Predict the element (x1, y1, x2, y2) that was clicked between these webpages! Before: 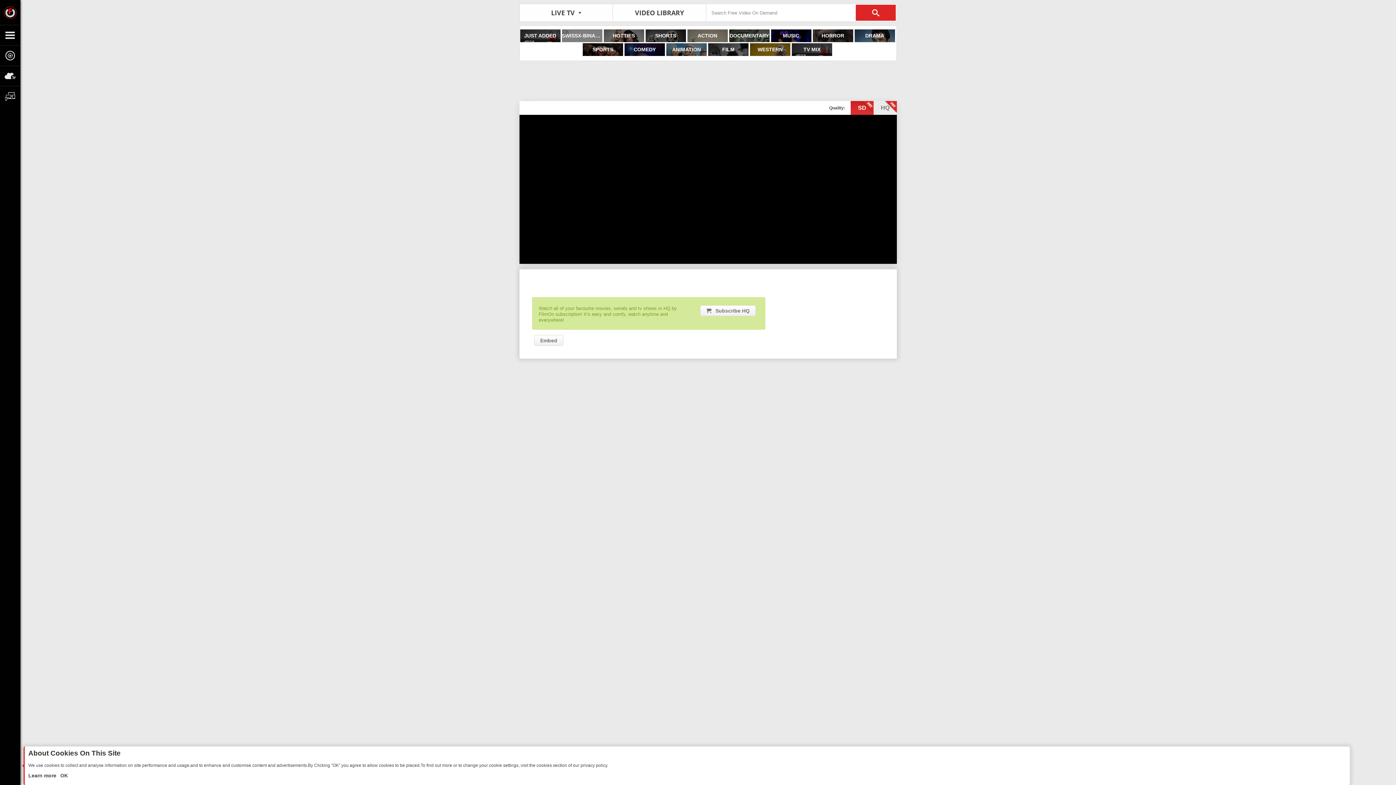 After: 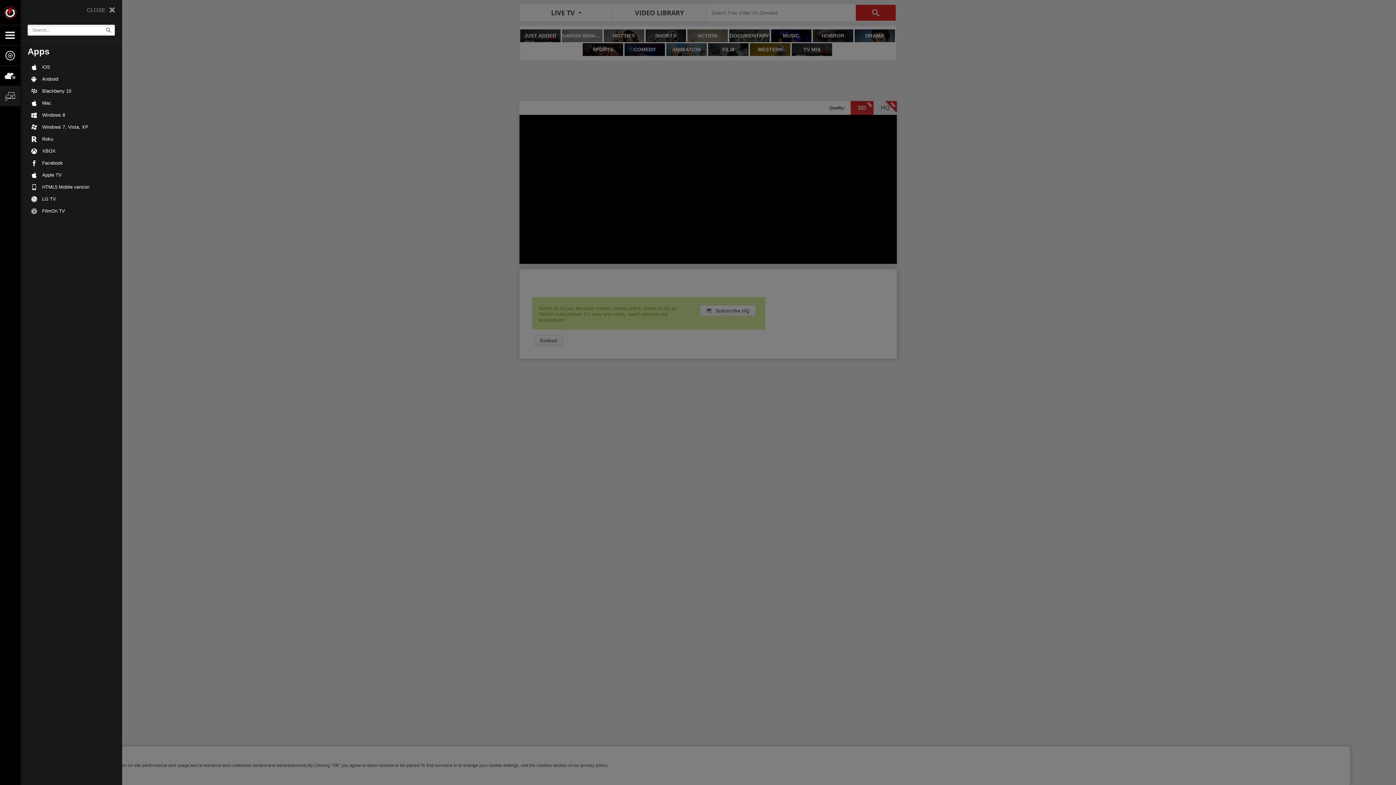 Action: bbox: (0, 85, 20, 106)